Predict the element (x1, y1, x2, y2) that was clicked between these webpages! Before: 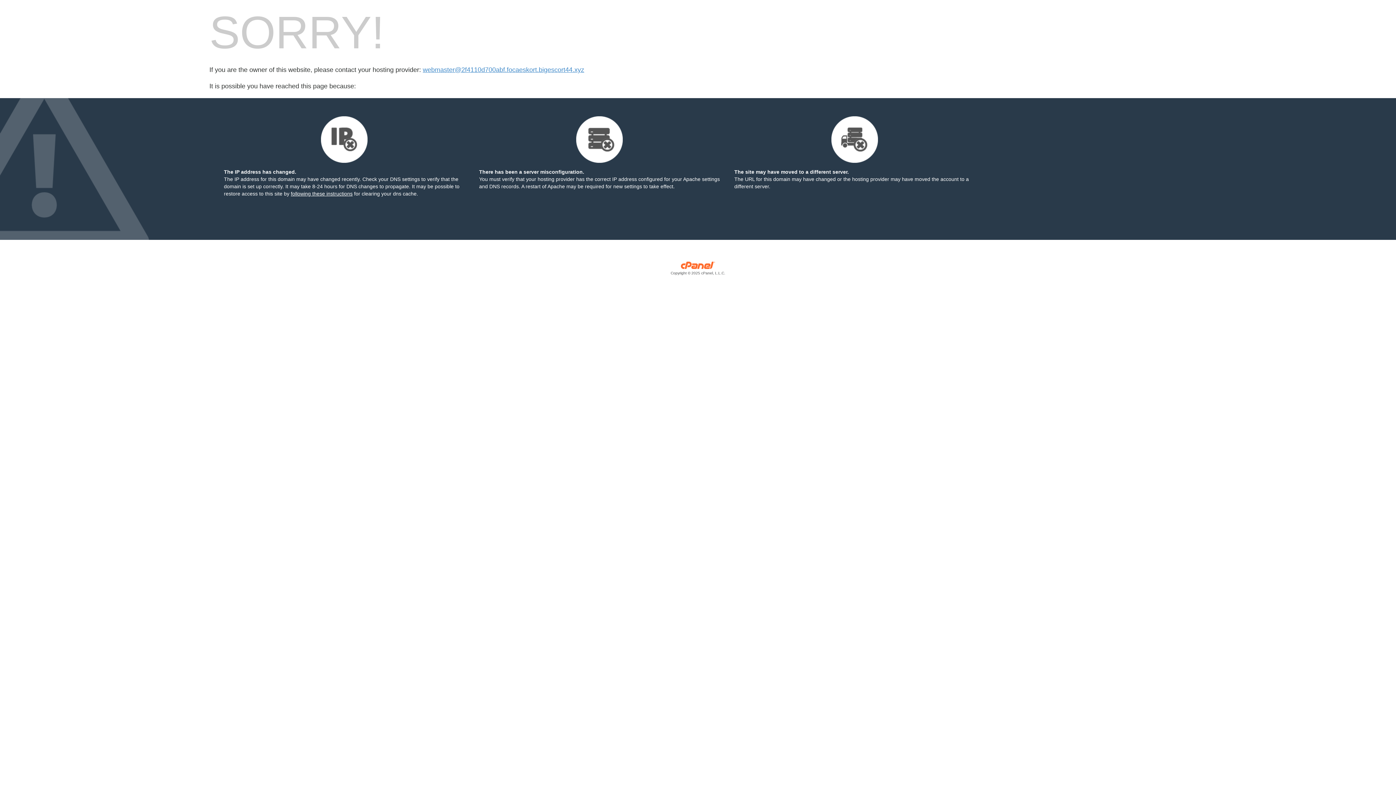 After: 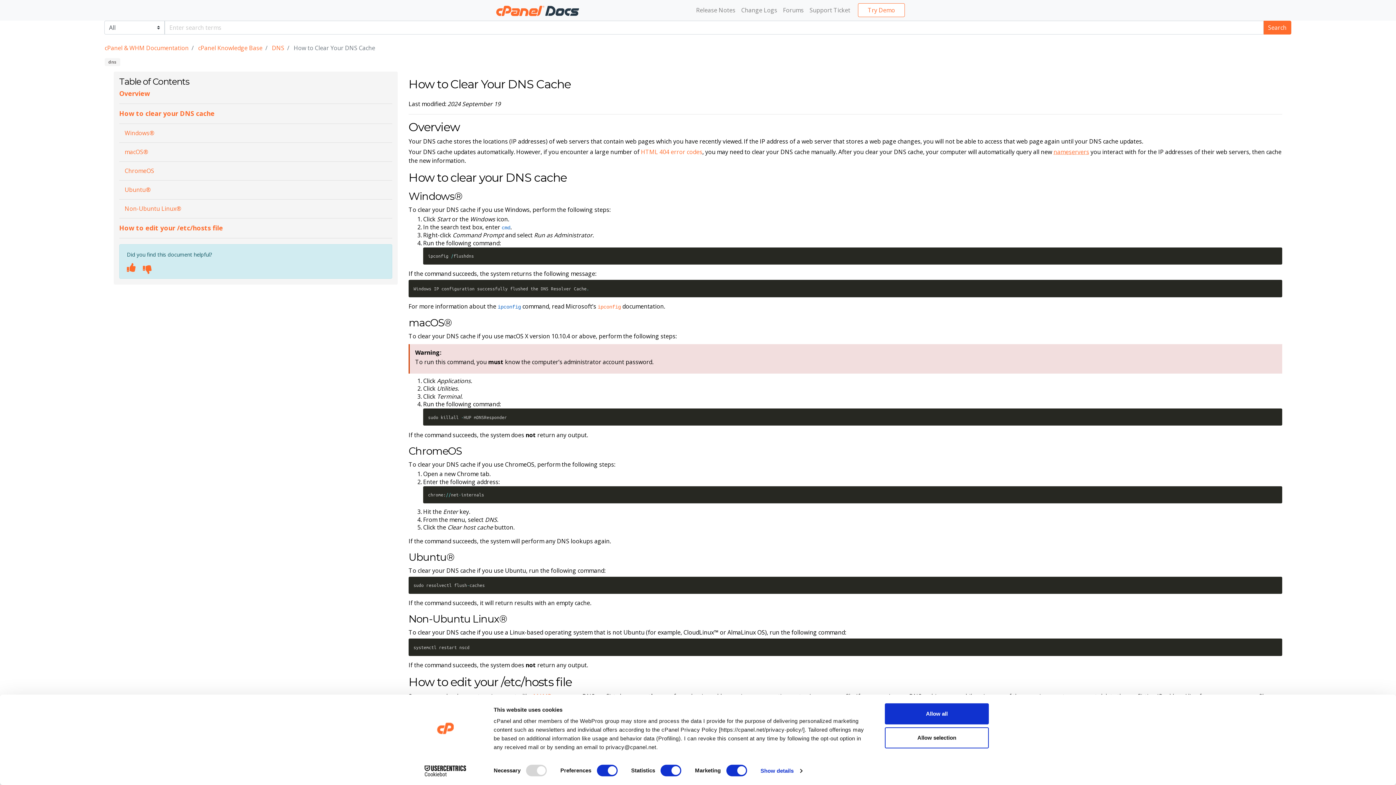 Action: label: following these instructions bbox: (290, 190, 352, 196)